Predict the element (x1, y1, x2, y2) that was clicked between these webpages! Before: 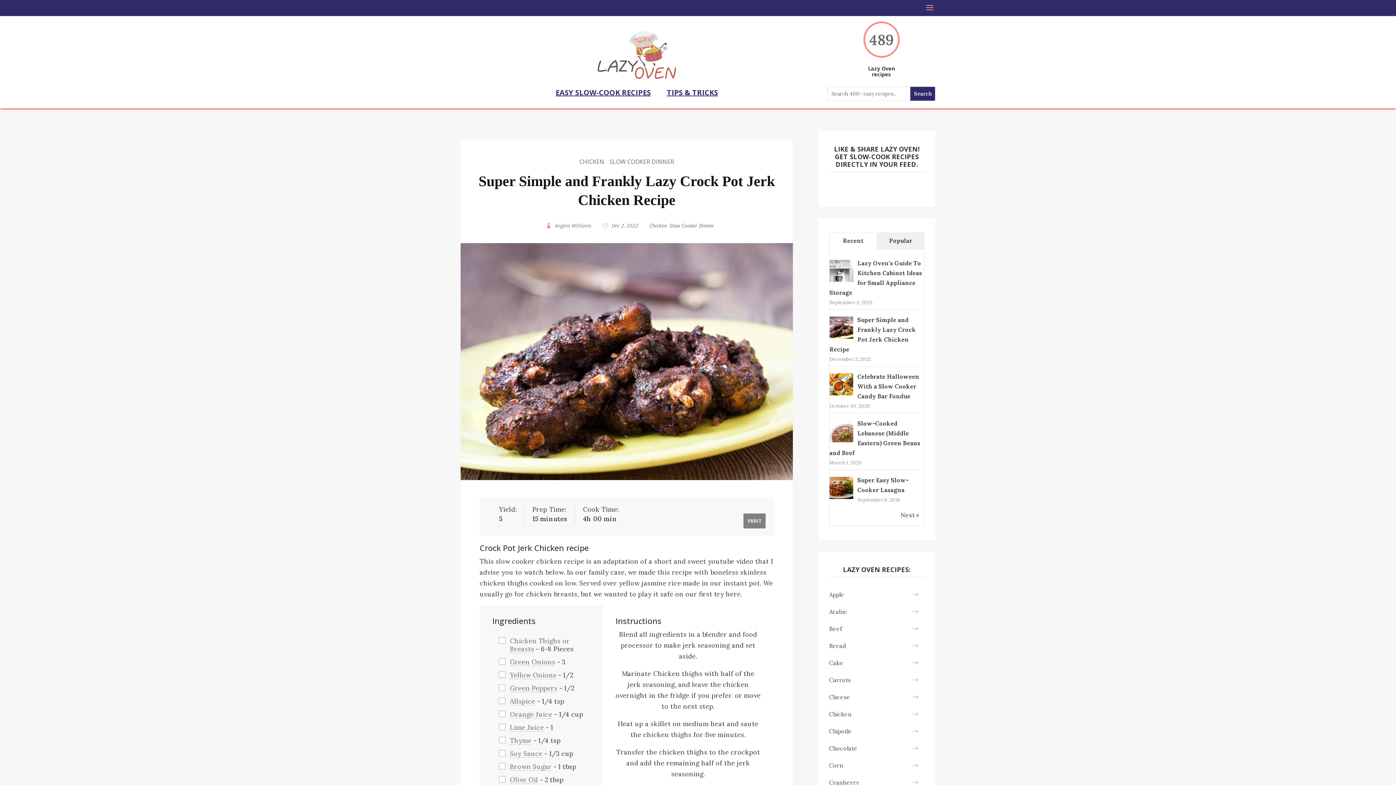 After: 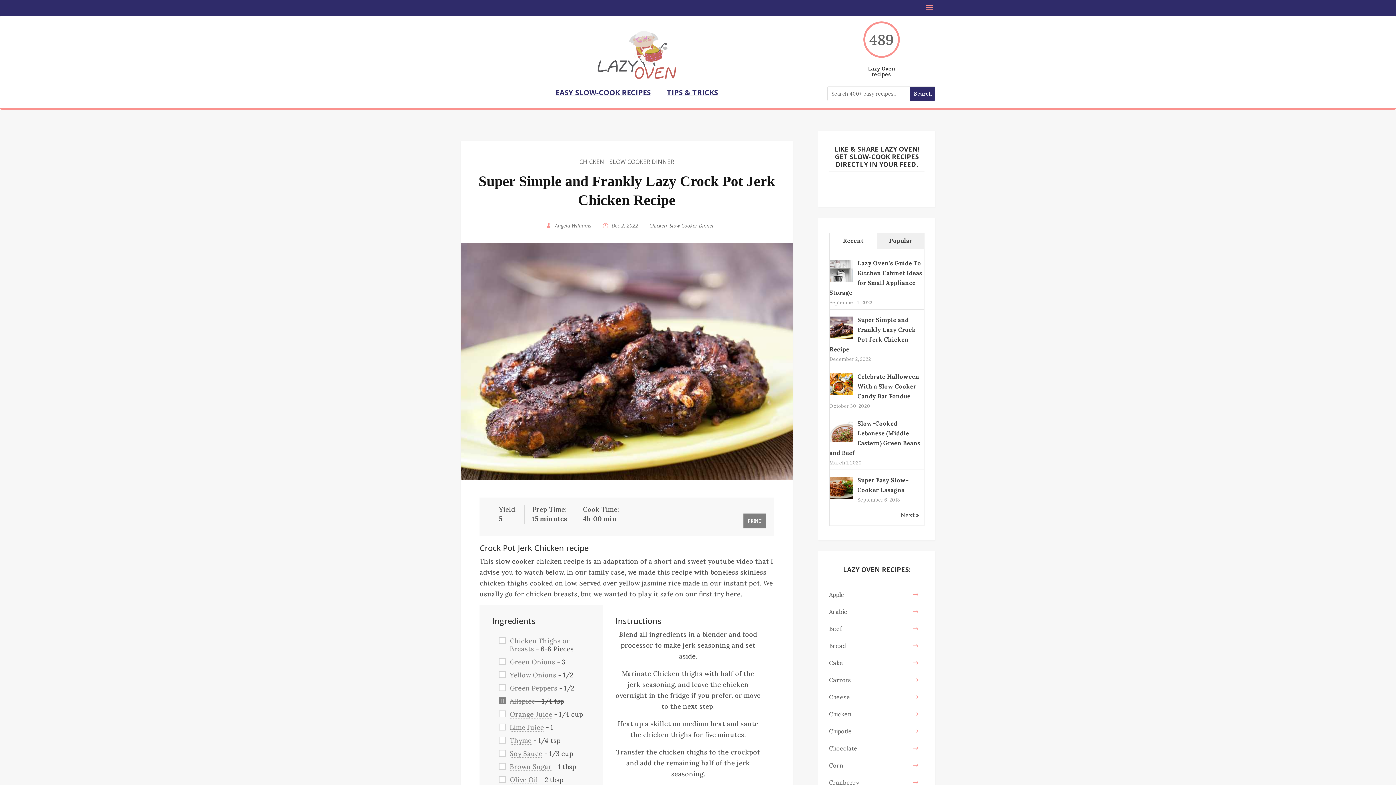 Action: label: Allspice bbox: (509, 697, 535, 705)